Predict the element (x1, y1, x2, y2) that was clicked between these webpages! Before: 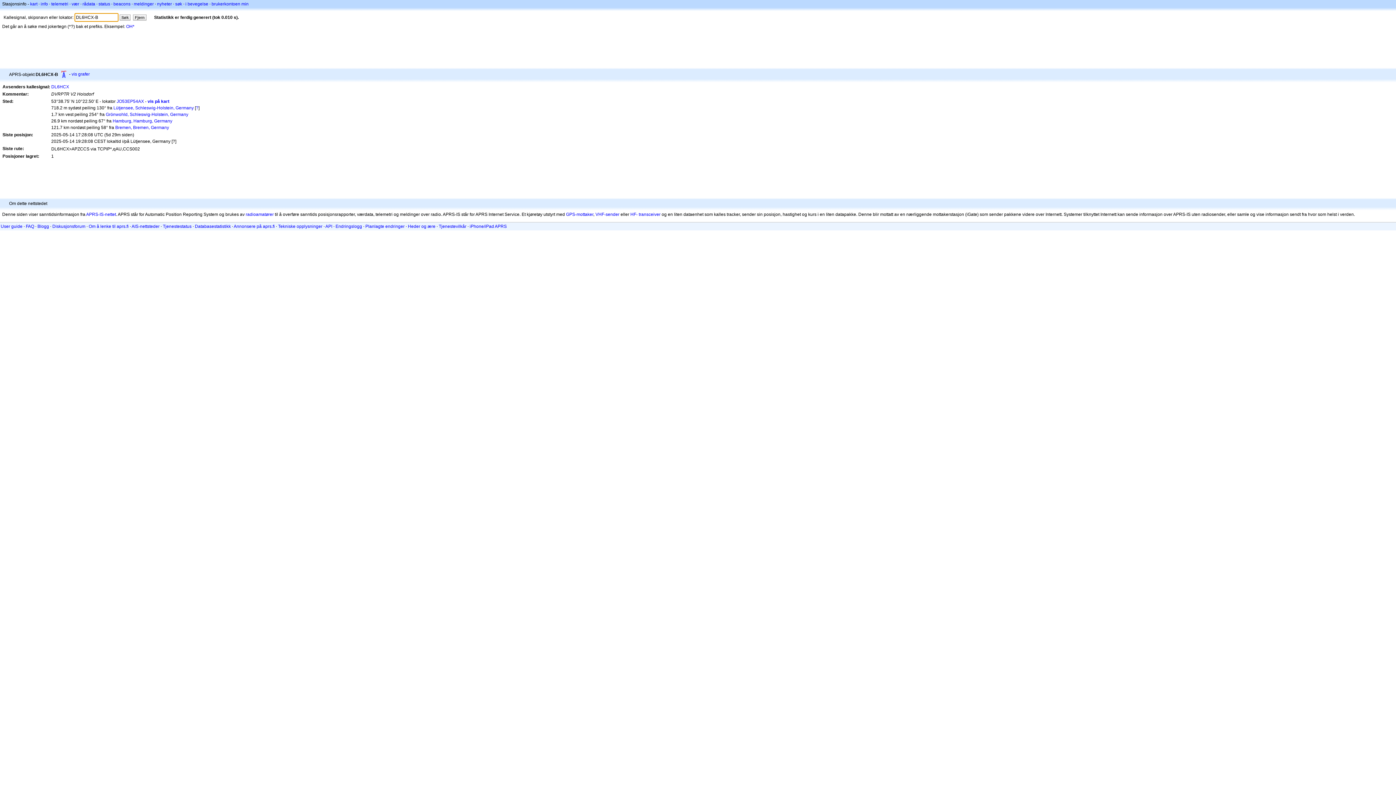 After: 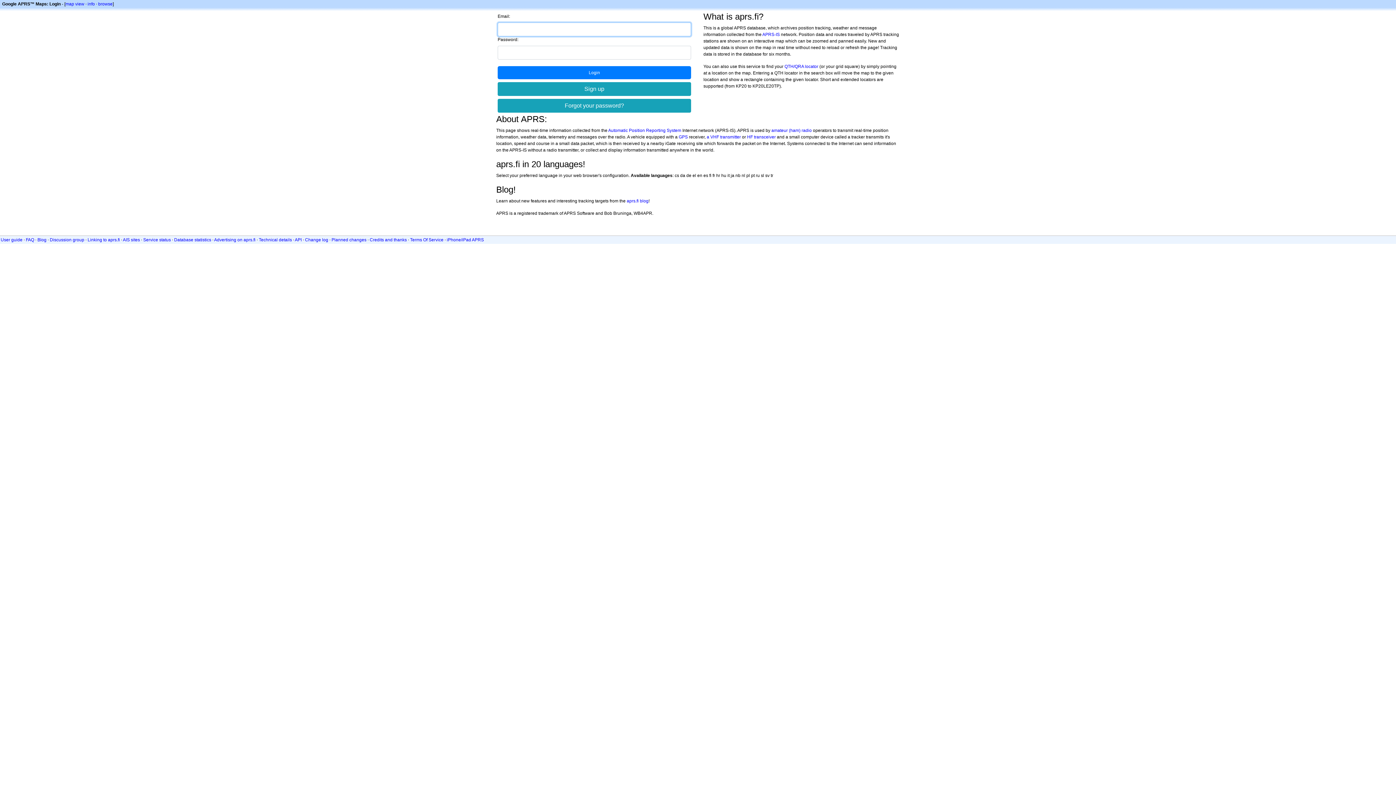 Action: bbox: (211, 1, 248, 6) label: brukerkontoen min